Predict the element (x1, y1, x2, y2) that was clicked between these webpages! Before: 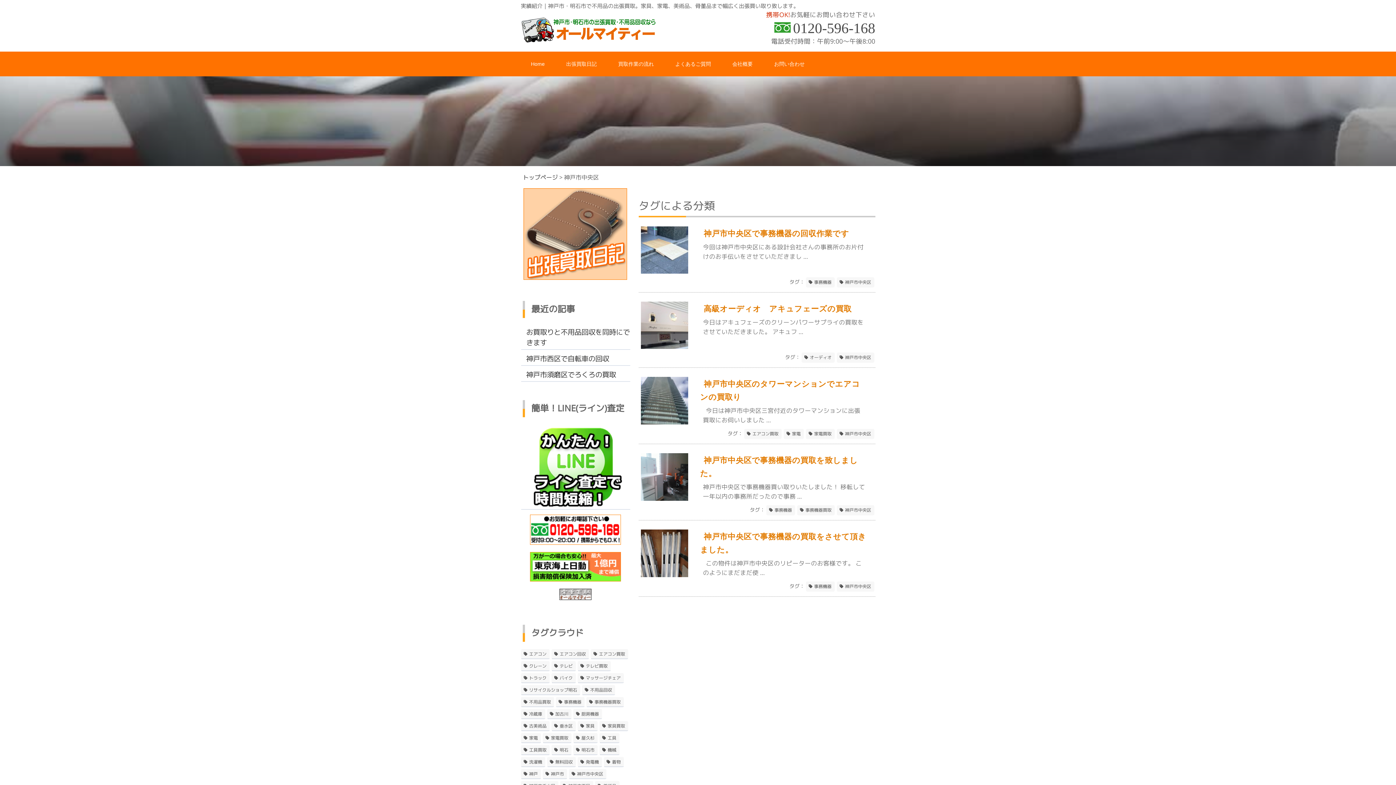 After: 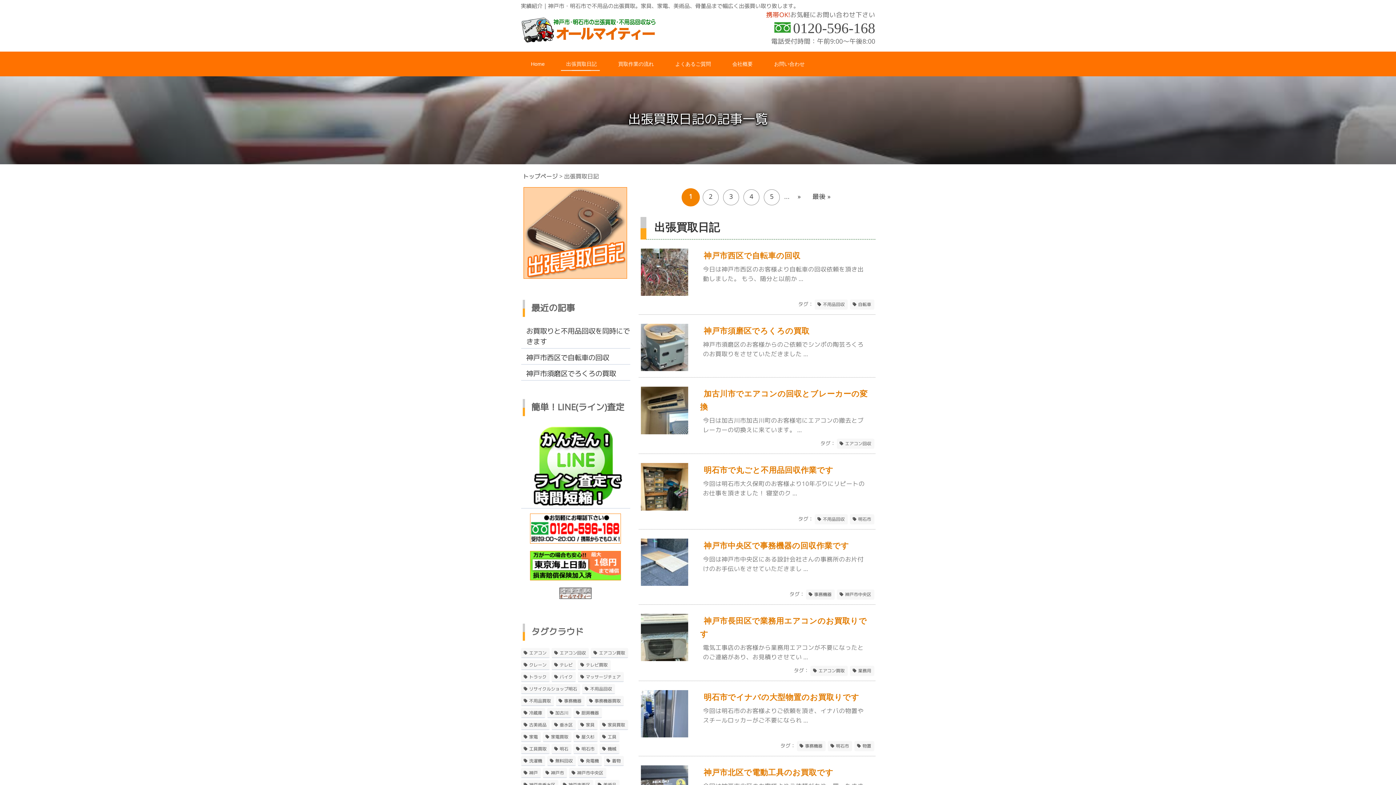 Action: bbox: (560, 56, 603, 71) label: 出張買取日記